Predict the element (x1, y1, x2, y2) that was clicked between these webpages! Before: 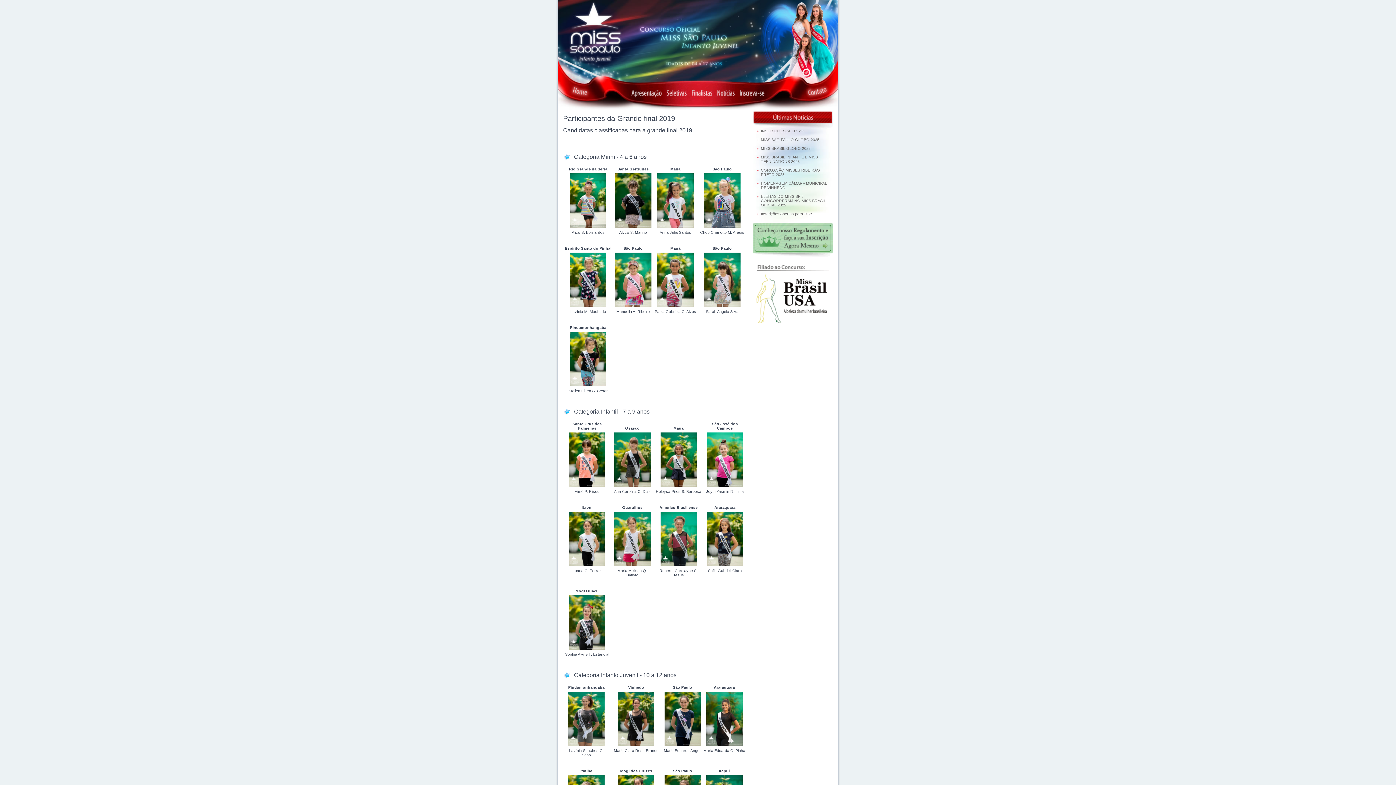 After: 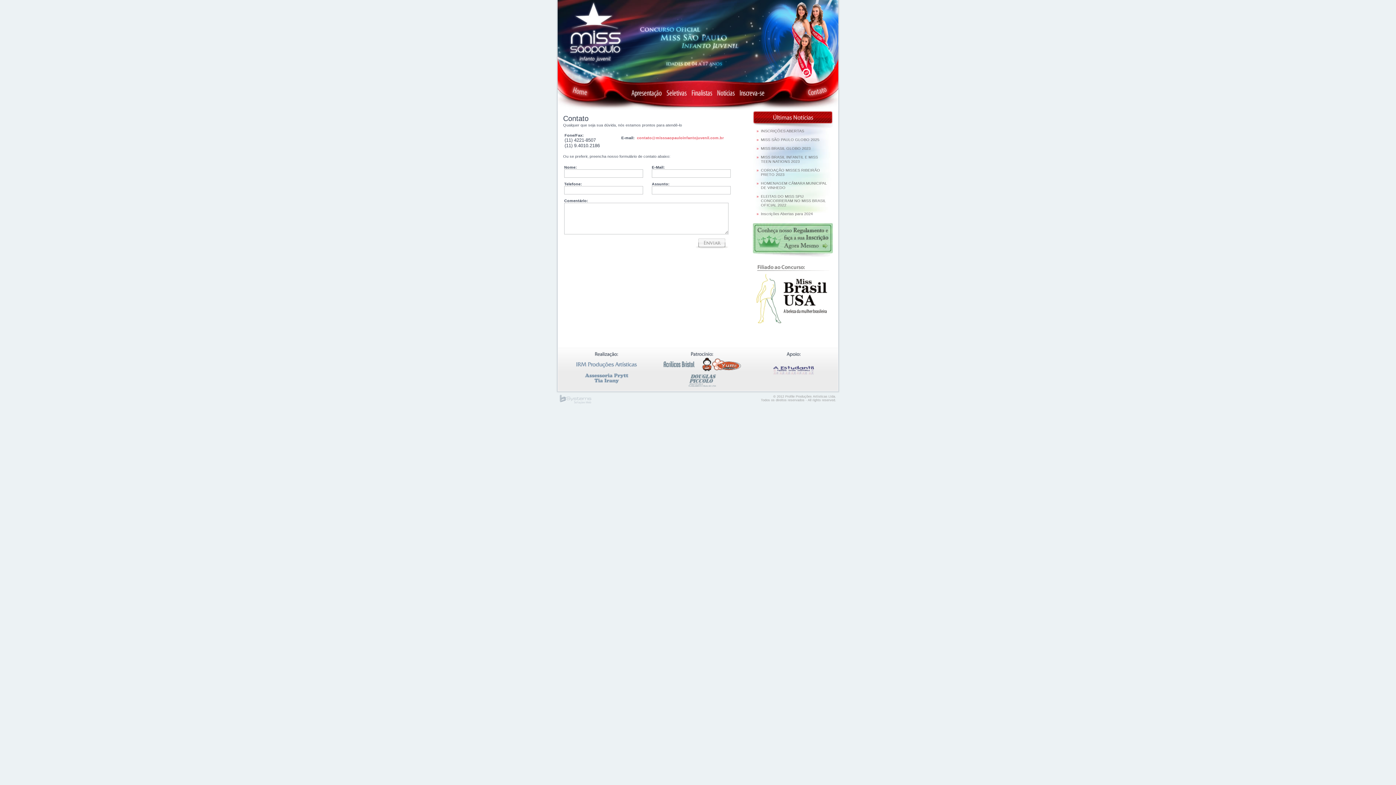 Action: bbox: (805, 97, 829, 102)